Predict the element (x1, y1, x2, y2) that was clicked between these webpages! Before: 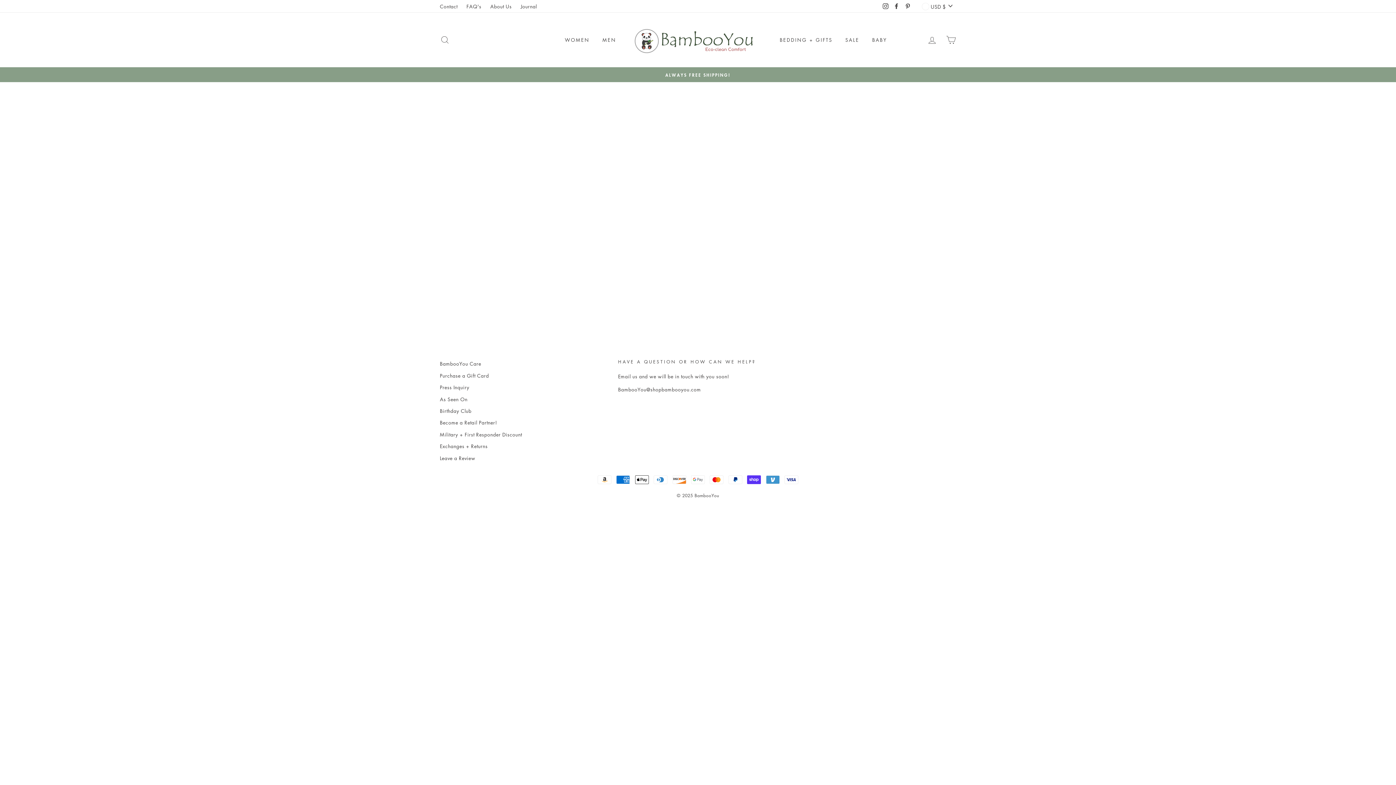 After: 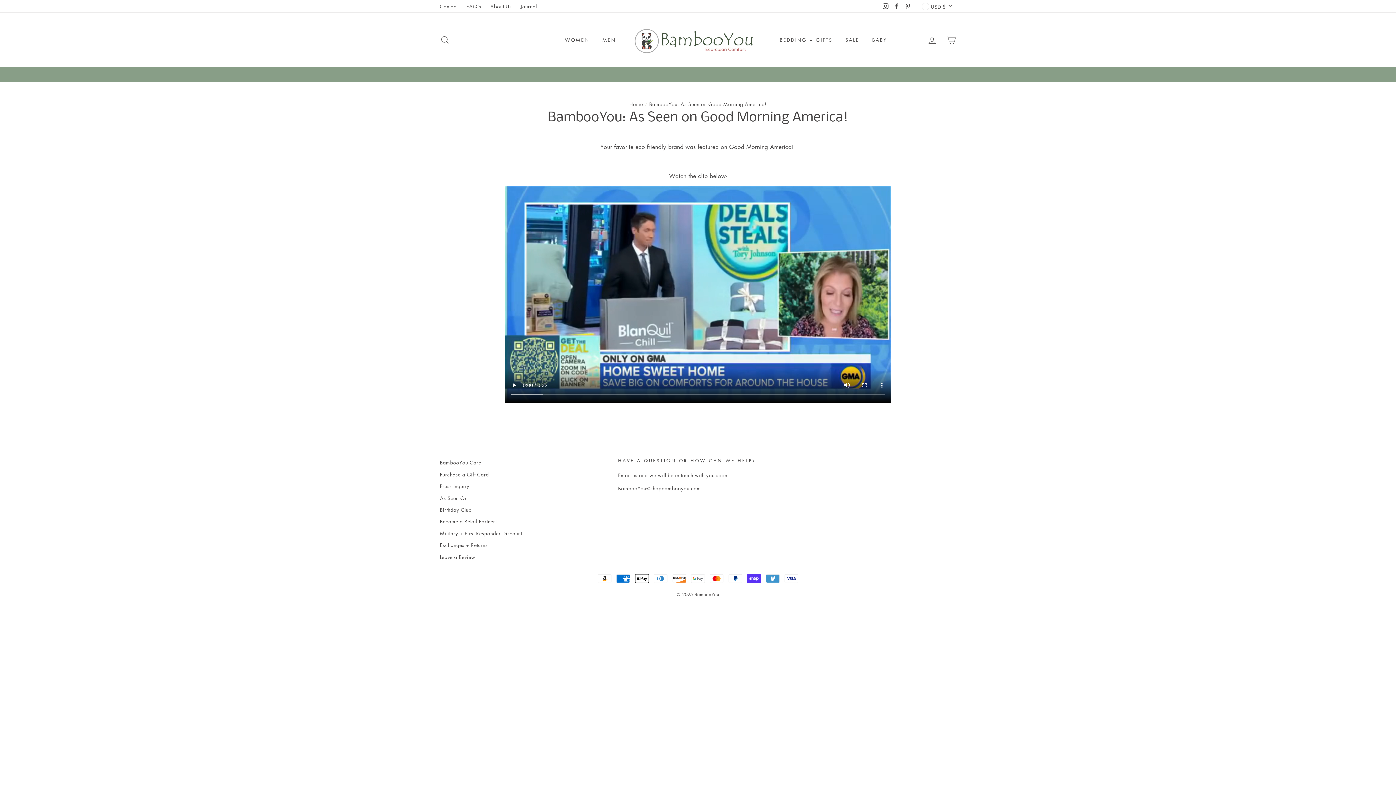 Action: bbox: (440, 394, 467, 404) label: As Seen On